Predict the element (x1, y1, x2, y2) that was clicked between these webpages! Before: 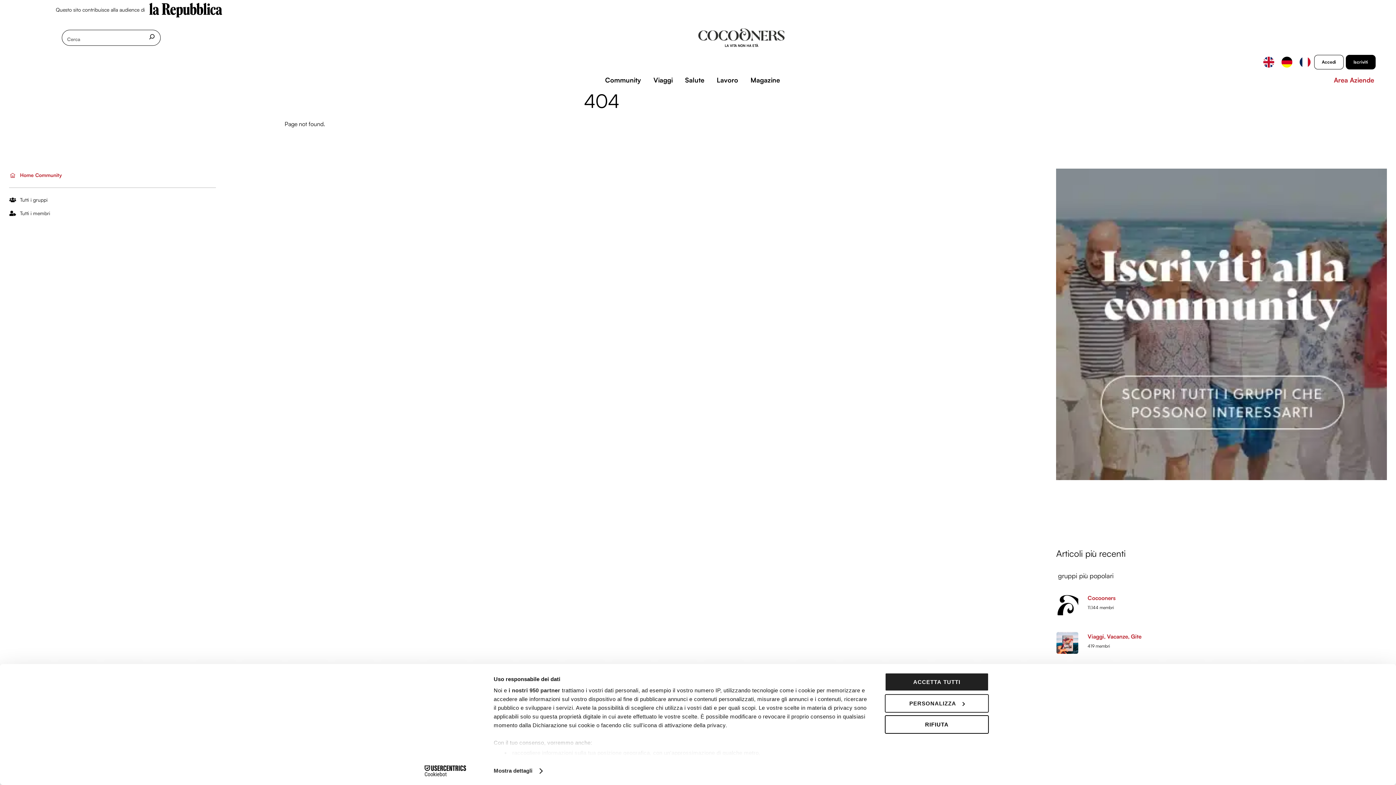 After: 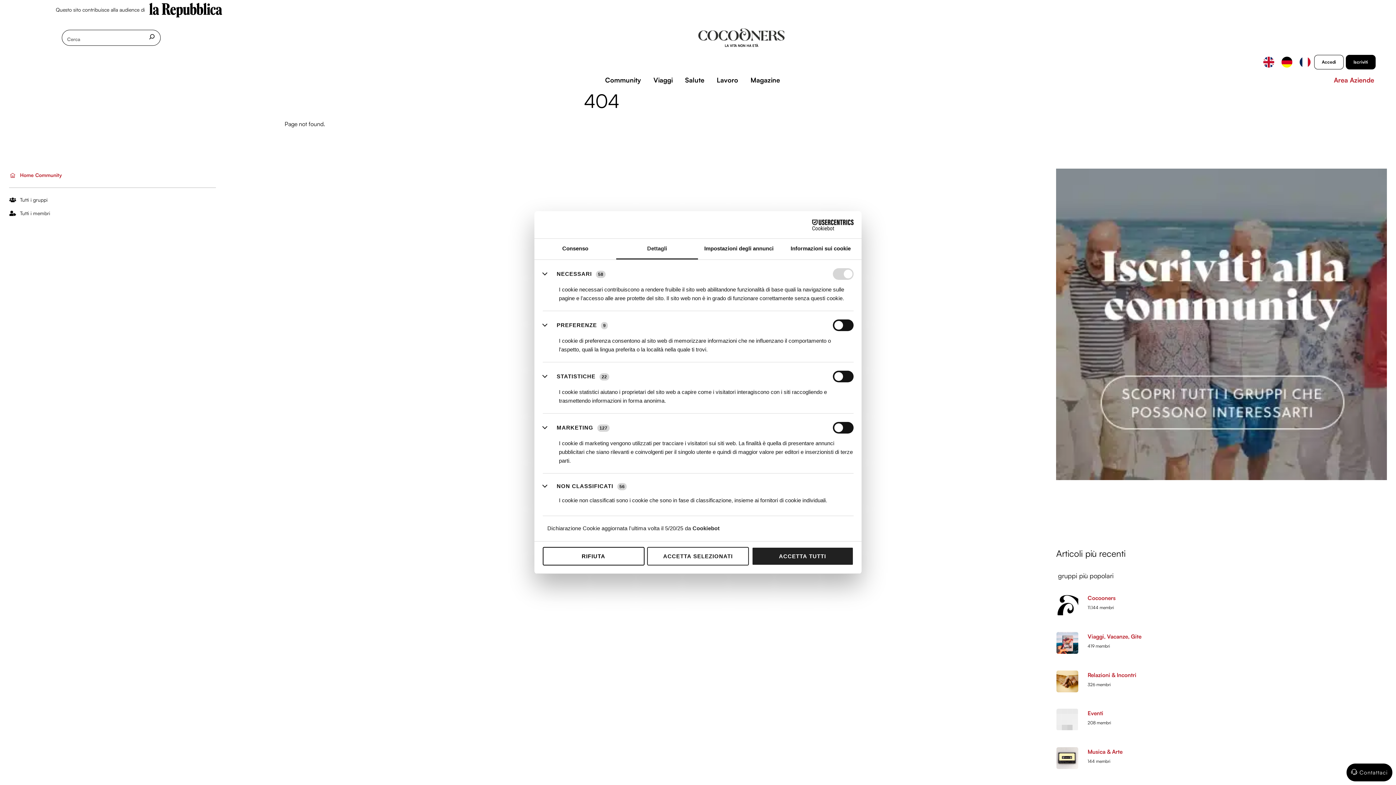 Action: label: Mostra dettagli bbox: (493, 765, 541, 776)